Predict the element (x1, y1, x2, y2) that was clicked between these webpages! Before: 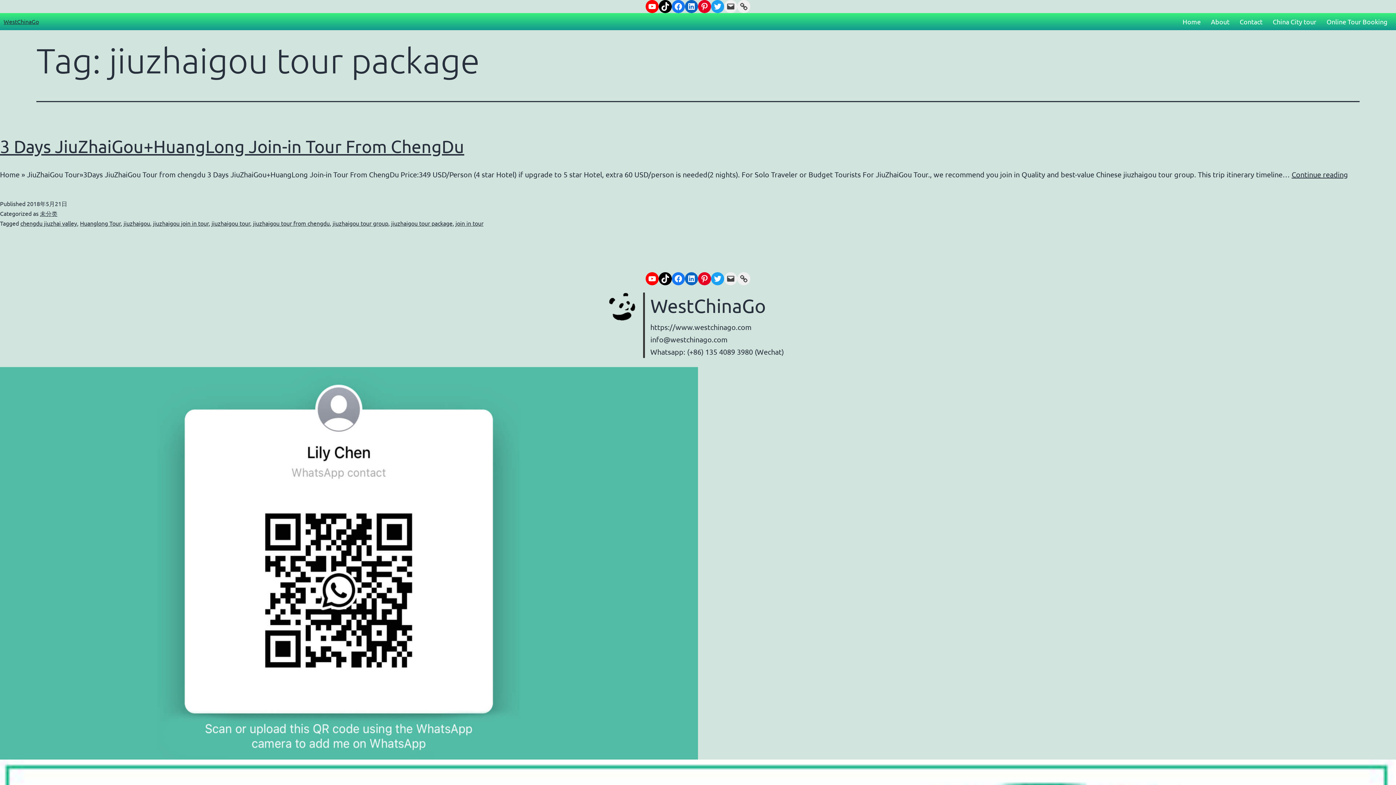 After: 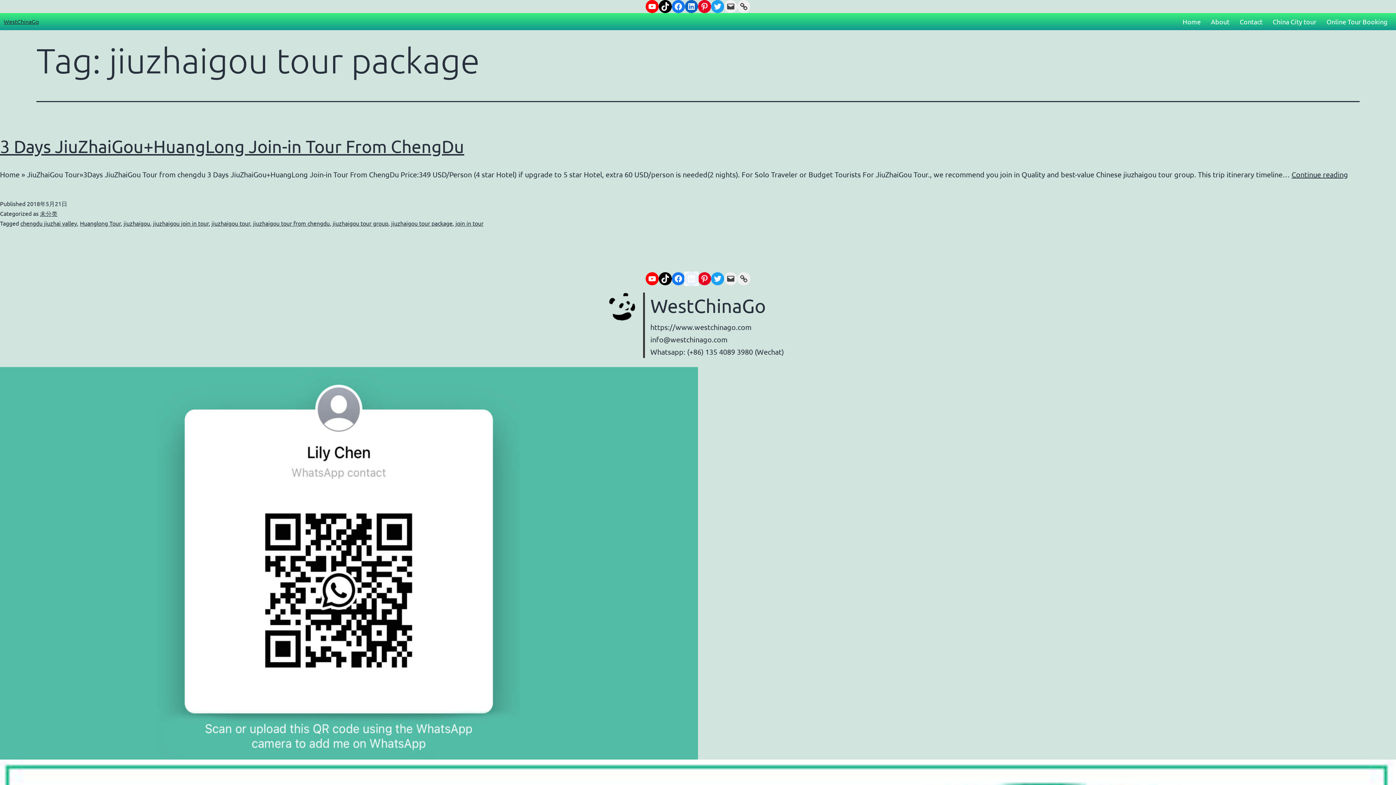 Action: bbox: (685, 272, 698, 285) label: LinkedIn: https://www.linkedin.com/company/6671572/admin/